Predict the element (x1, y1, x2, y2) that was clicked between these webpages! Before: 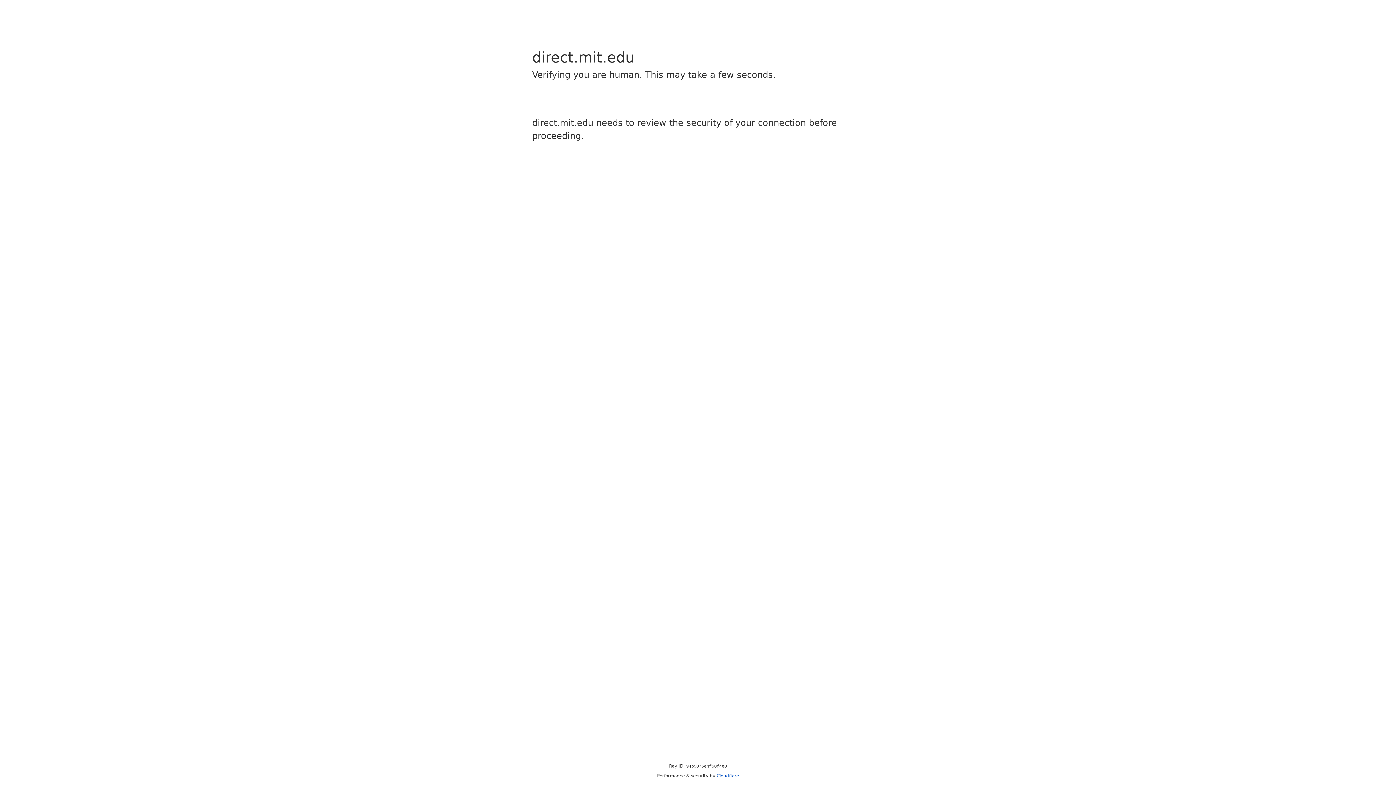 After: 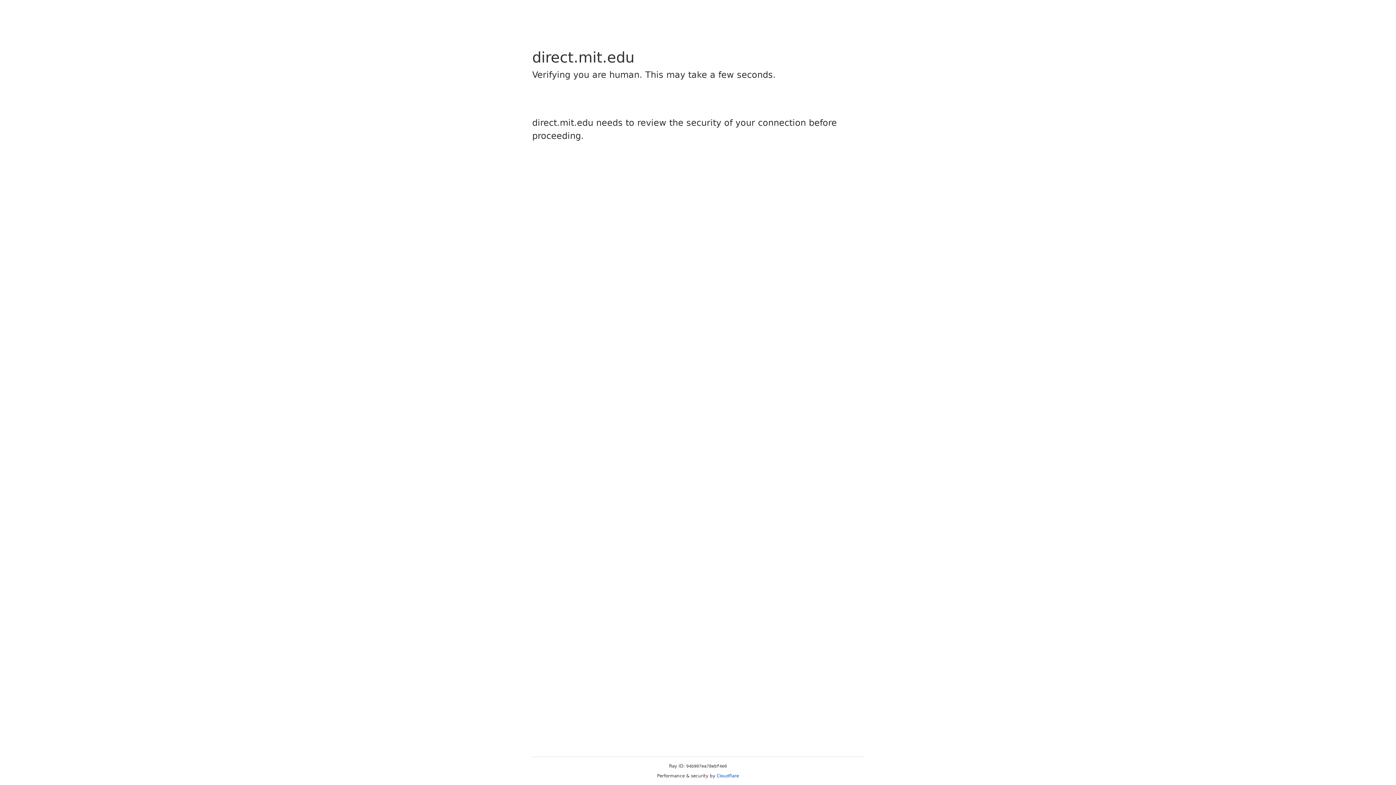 Action: label: Cloudflare bbox: (716, 773, 739, 778)